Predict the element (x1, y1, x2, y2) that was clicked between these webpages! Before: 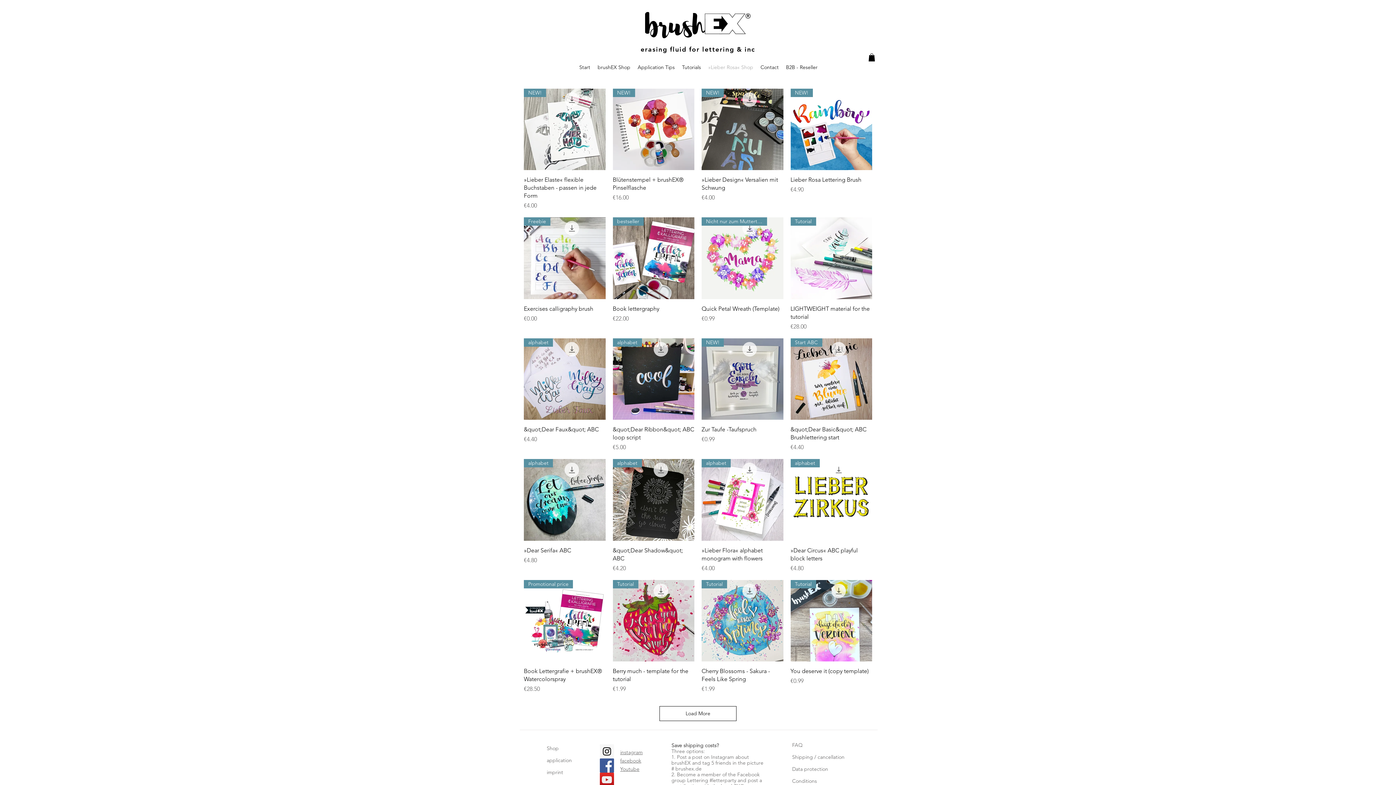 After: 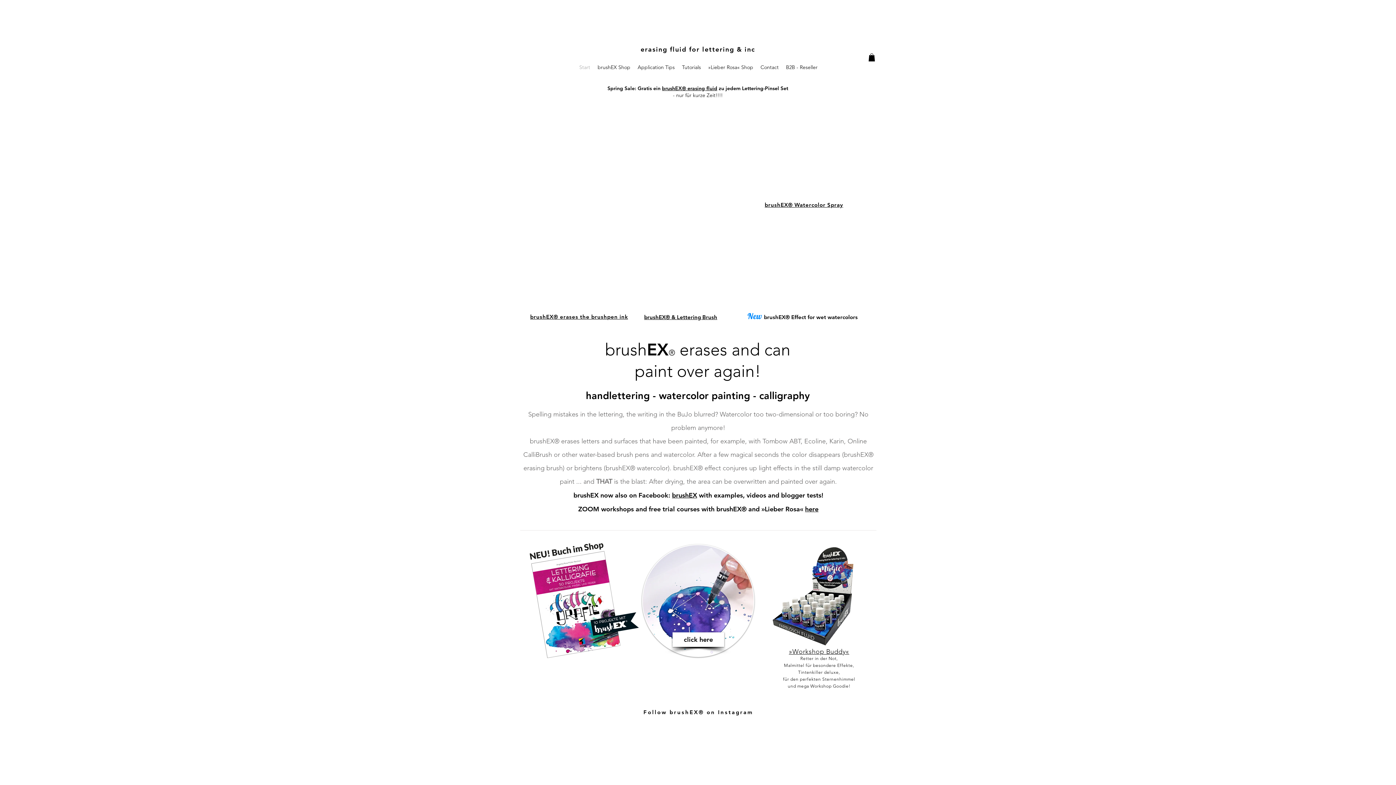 Action: bbox: (644, 6, 751, 43)